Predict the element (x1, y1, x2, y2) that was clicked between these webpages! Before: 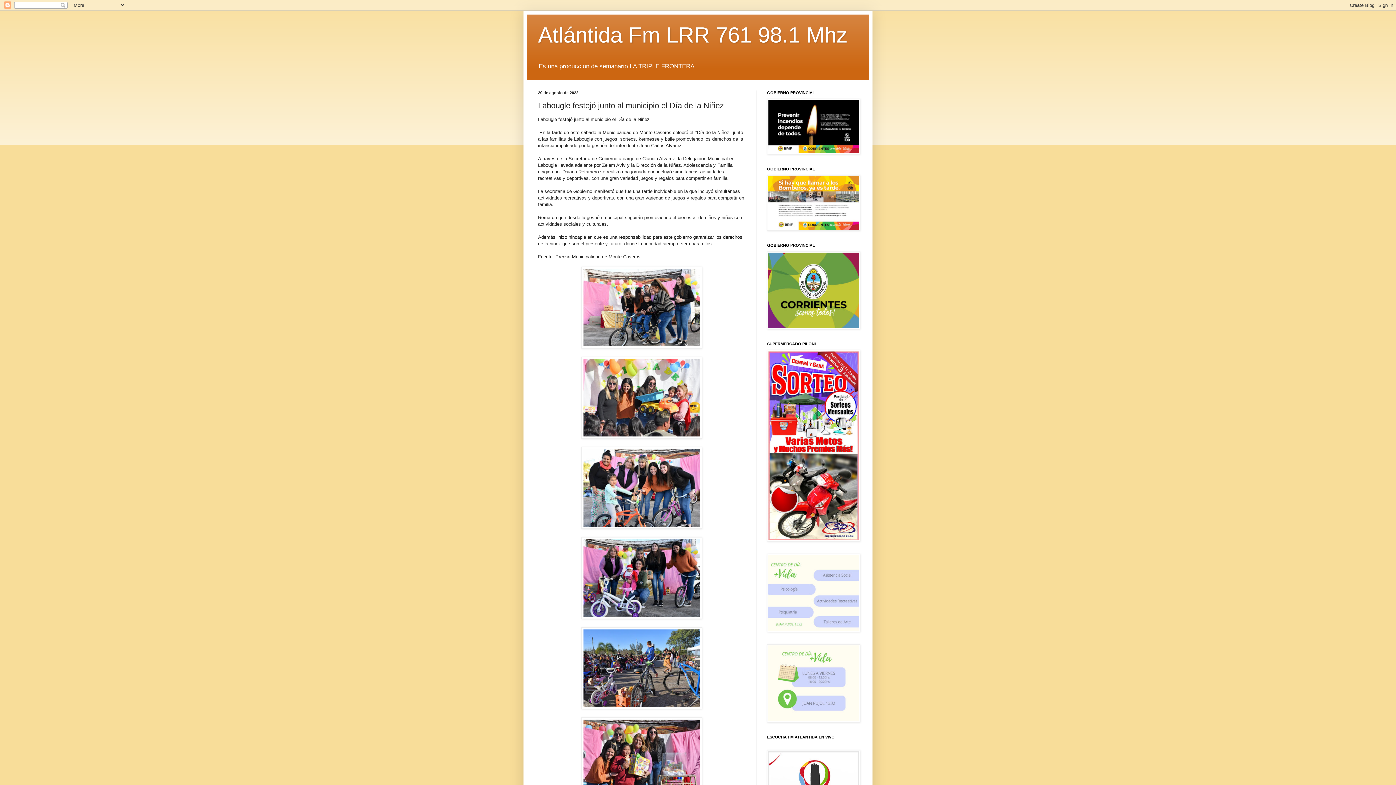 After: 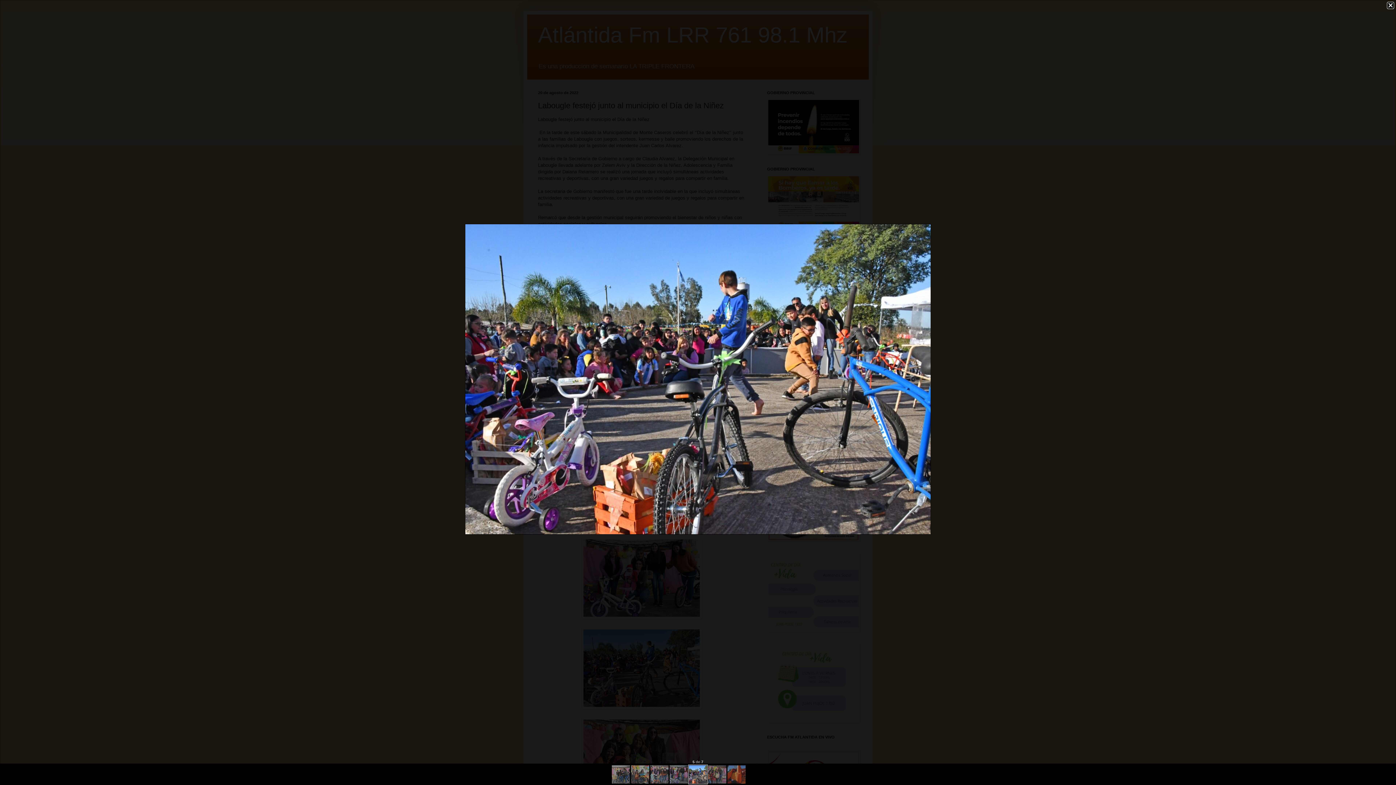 Action: bbox: (581, 705, 702, 710)